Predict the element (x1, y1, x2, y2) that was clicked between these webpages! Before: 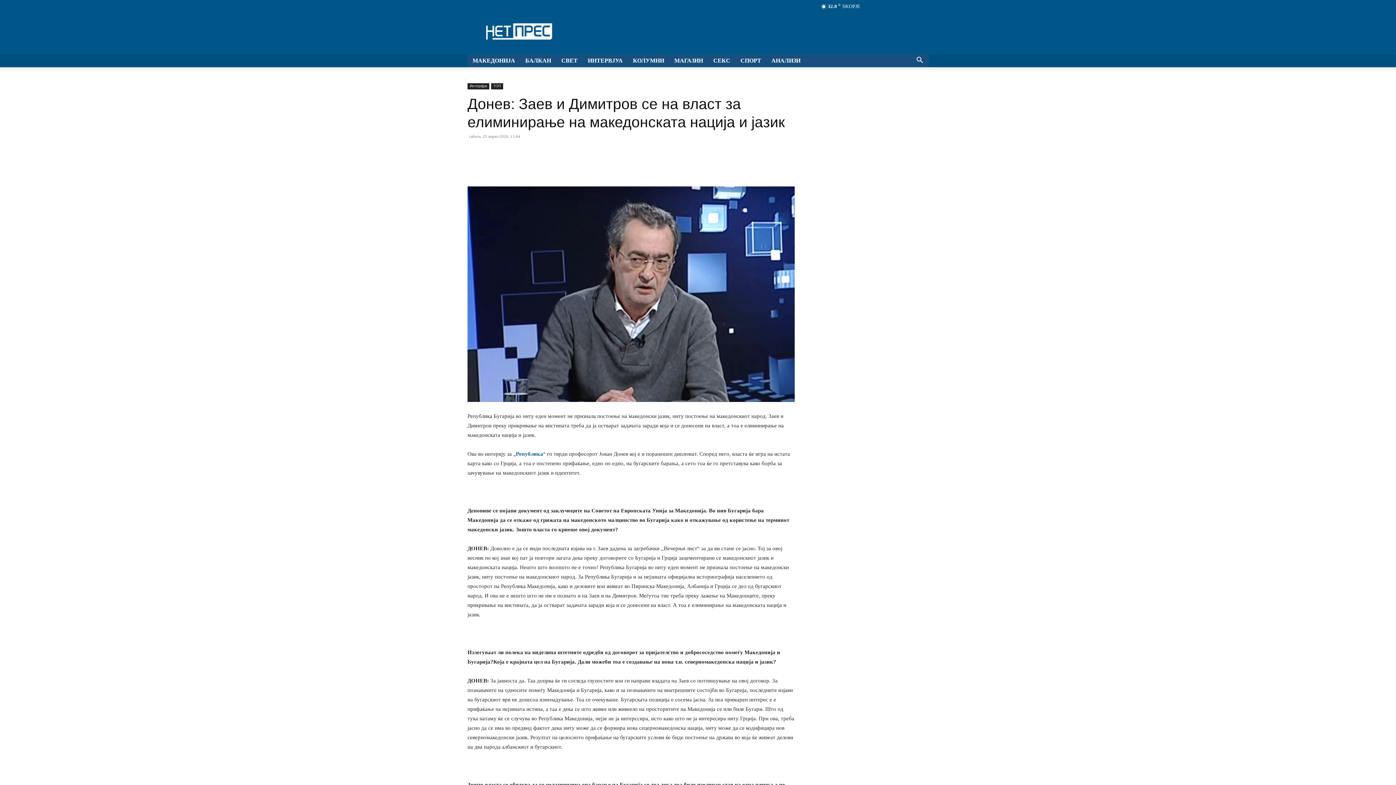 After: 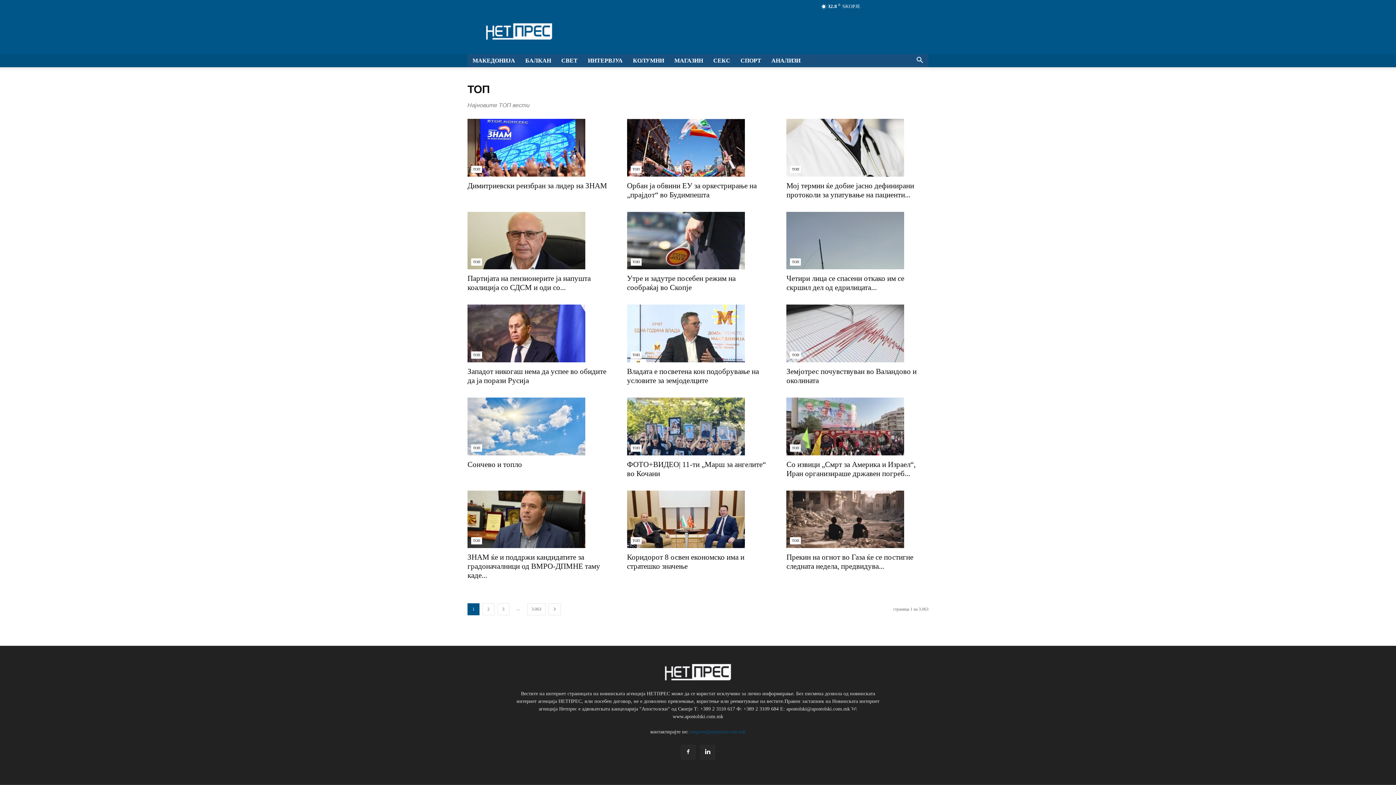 Action: label: ТОП bbox: (491, 83, 503, 89)